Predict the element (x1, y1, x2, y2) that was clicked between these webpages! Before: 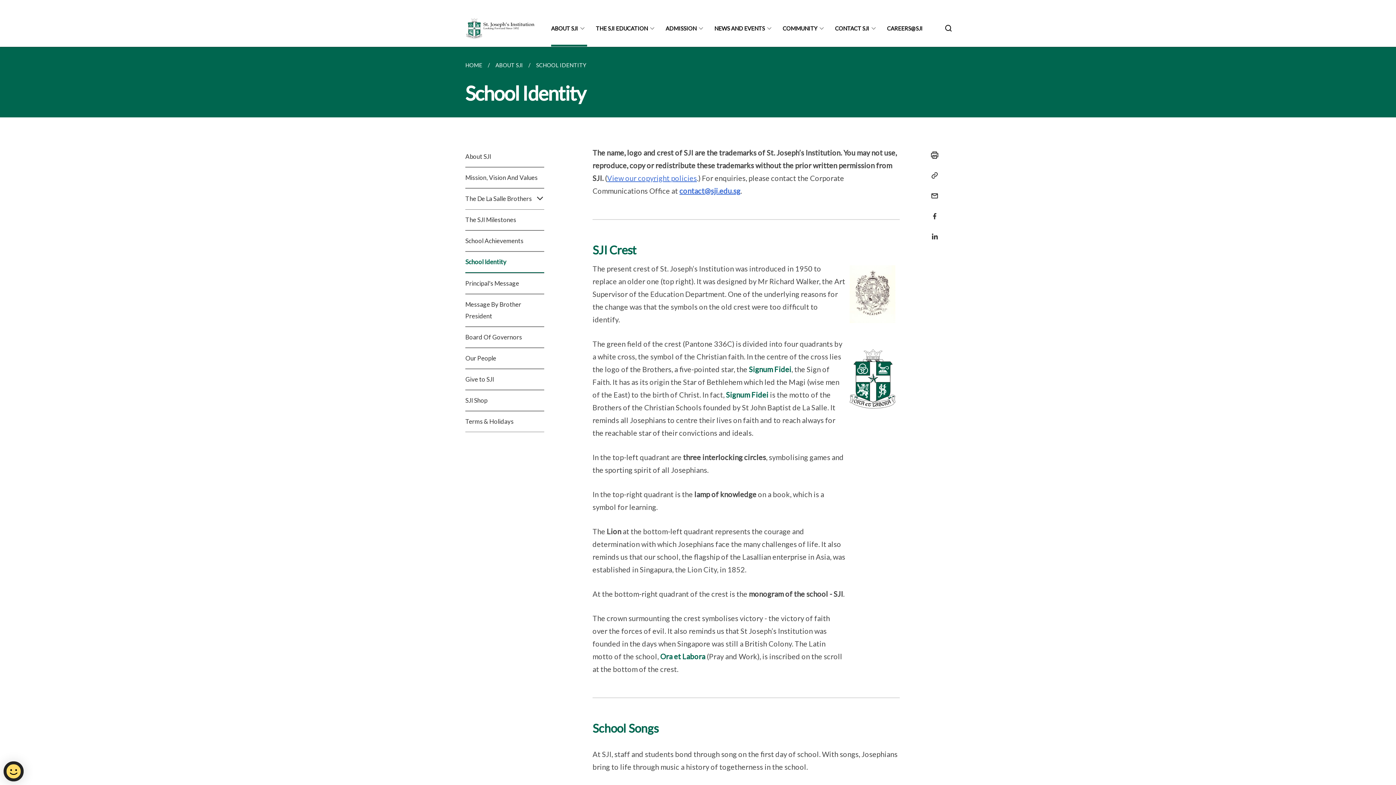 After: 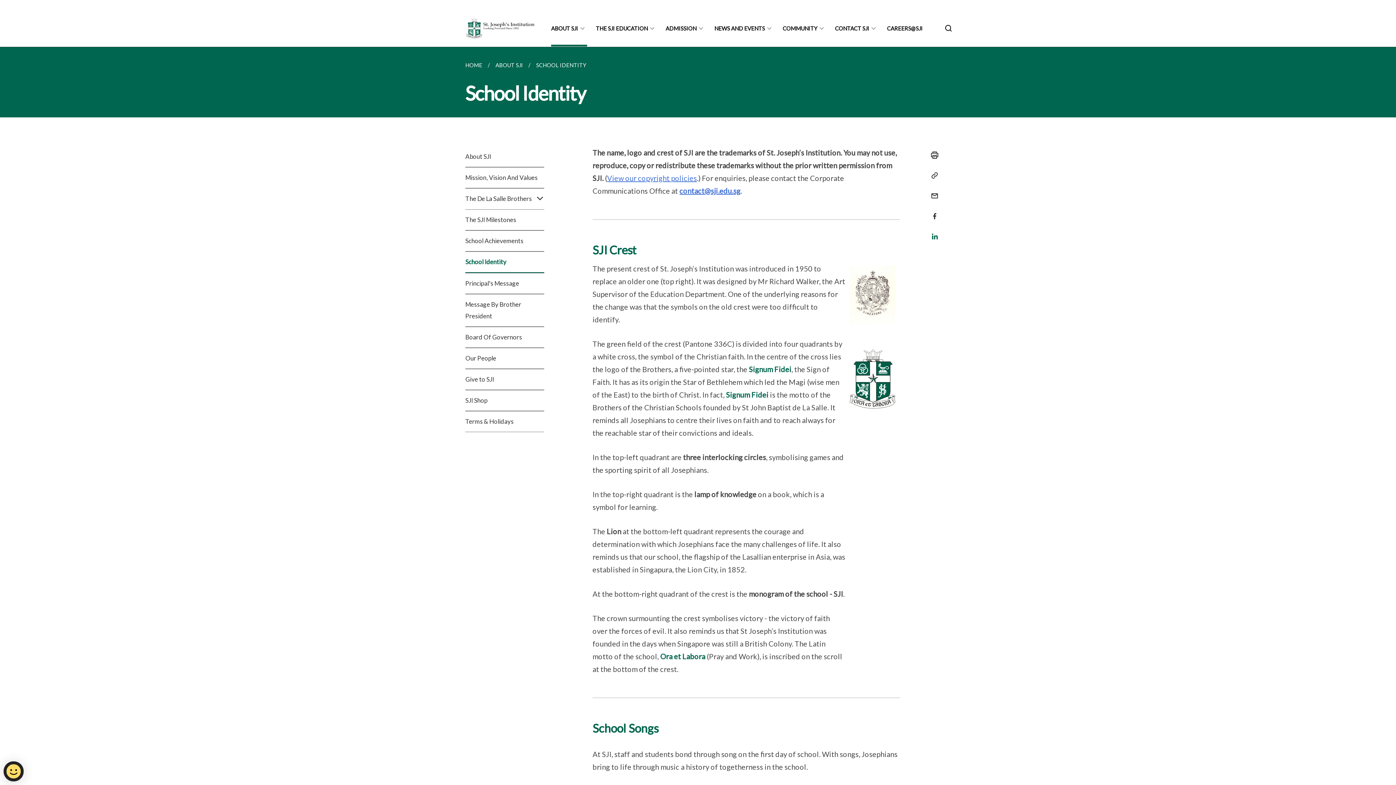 Action: bbox: (925, 228, 939, 235) label: Share in LinkedIn